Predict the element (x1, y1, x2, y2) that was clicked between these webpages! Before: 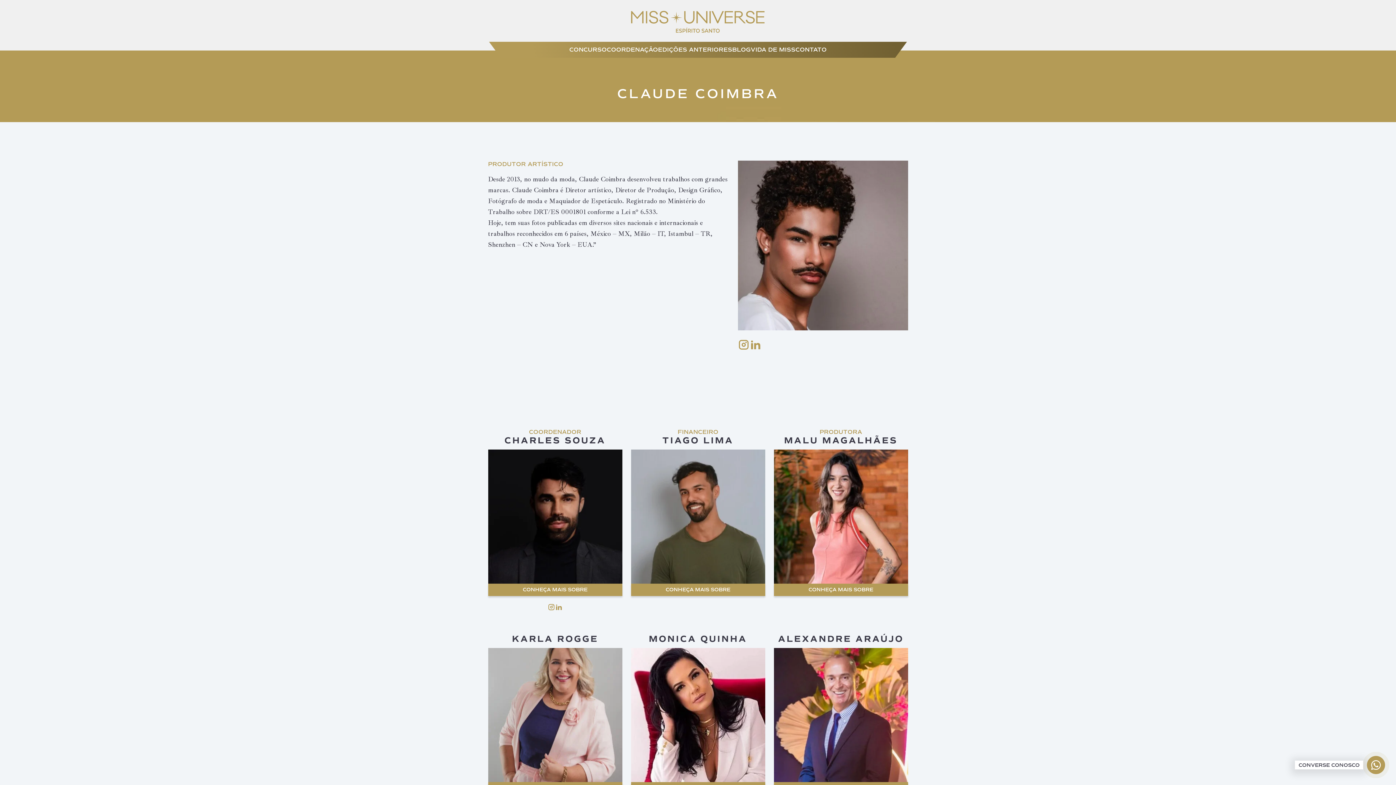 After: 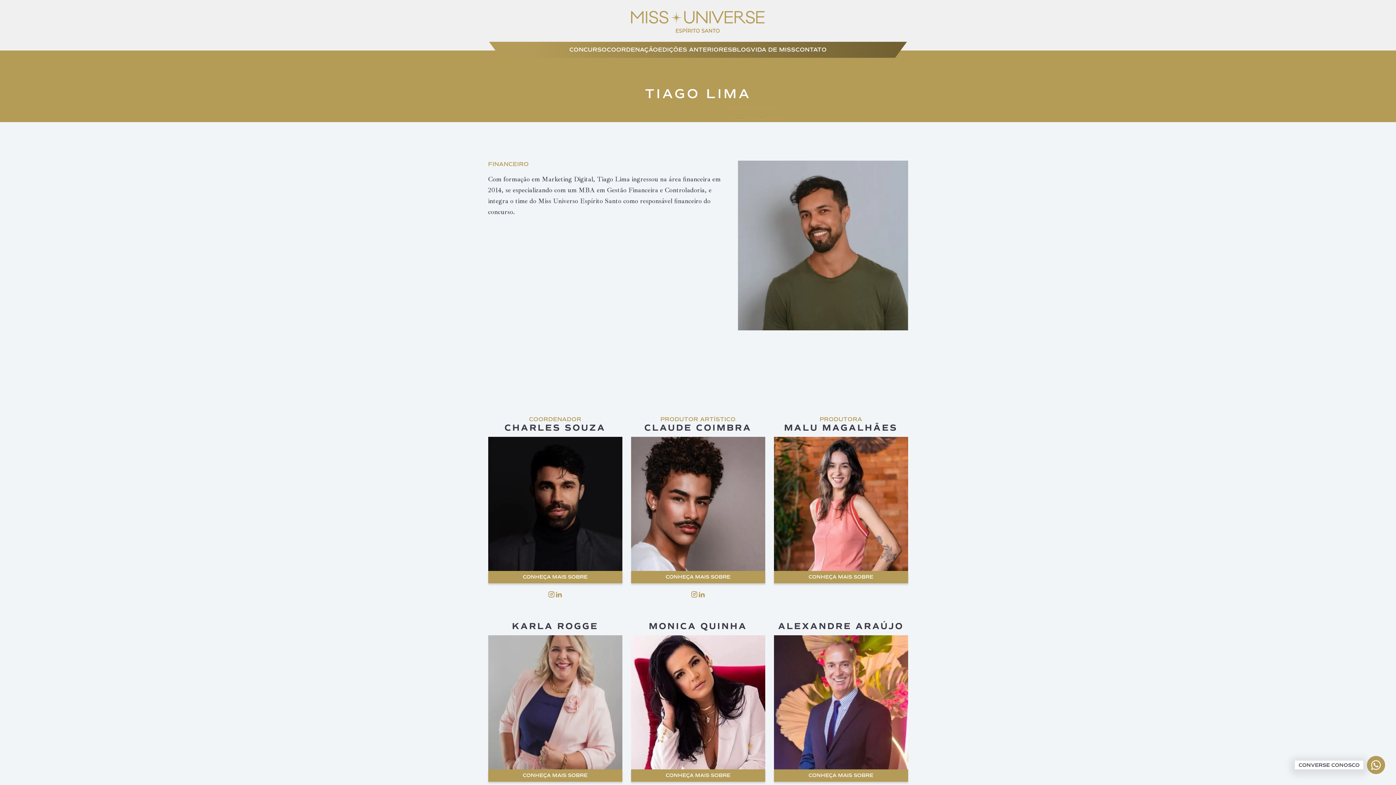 Action: label: CONHEÇA MAIS SOBRE bbox: (631, 584, 765, 596)